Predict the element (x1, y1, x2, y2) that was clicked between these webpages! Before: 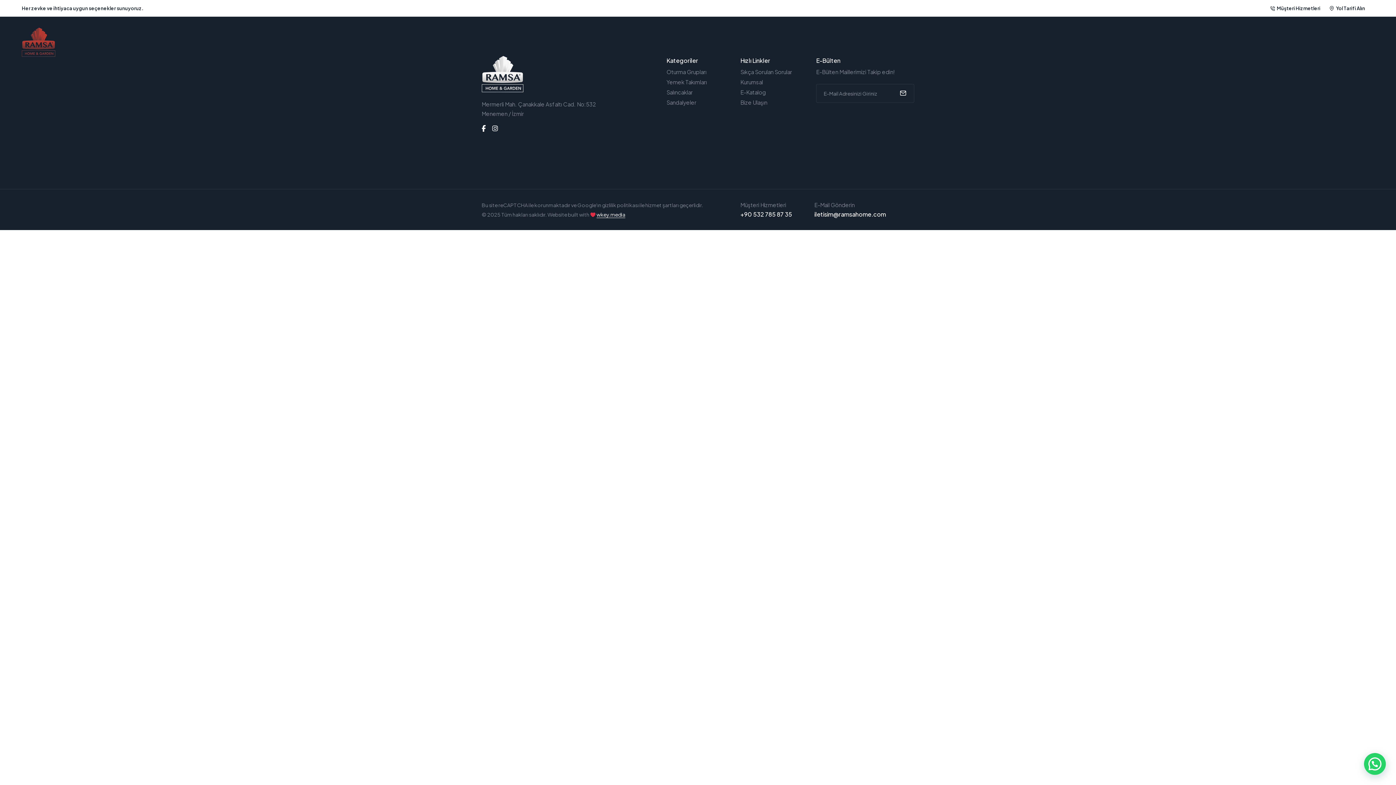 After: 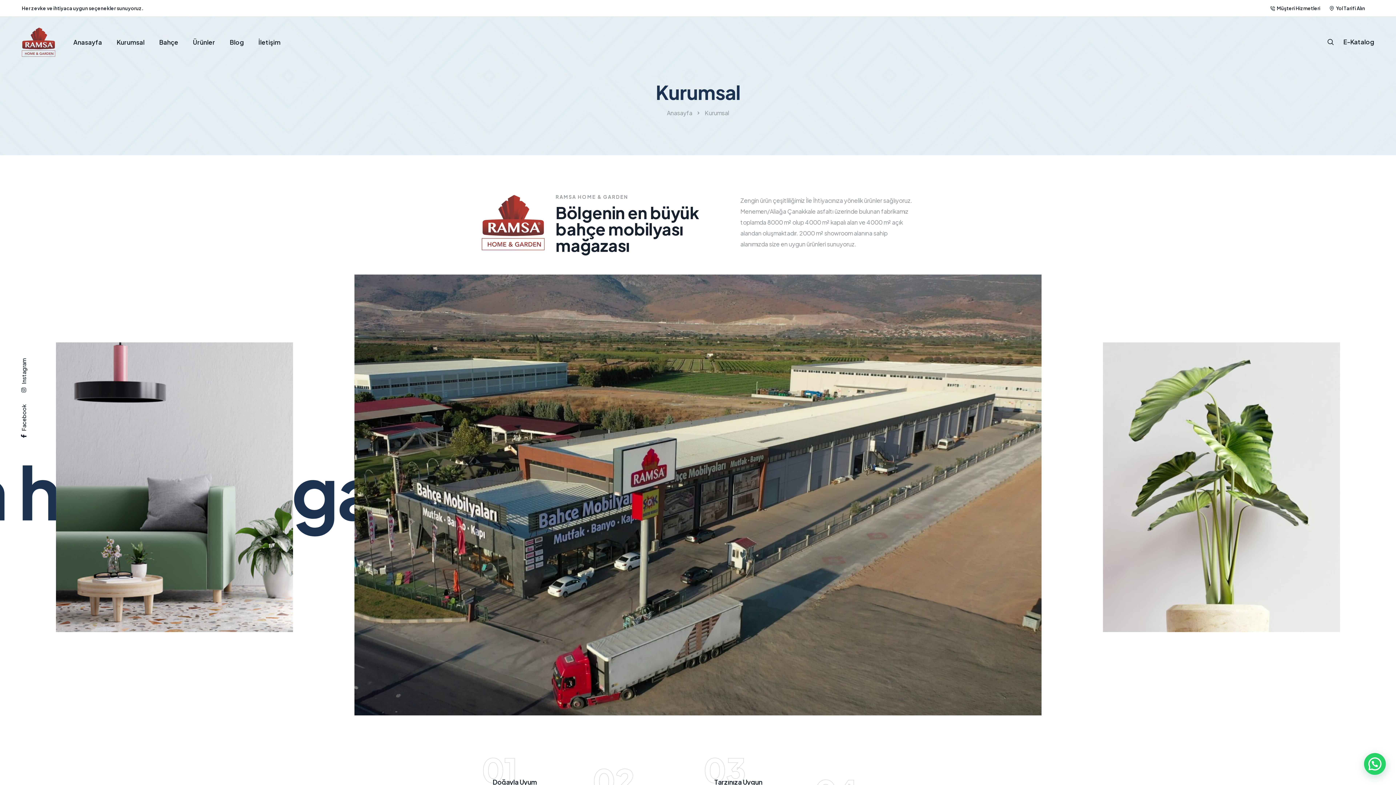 Action: label: Kurumsal bbox: (109, 16, 151, 67)